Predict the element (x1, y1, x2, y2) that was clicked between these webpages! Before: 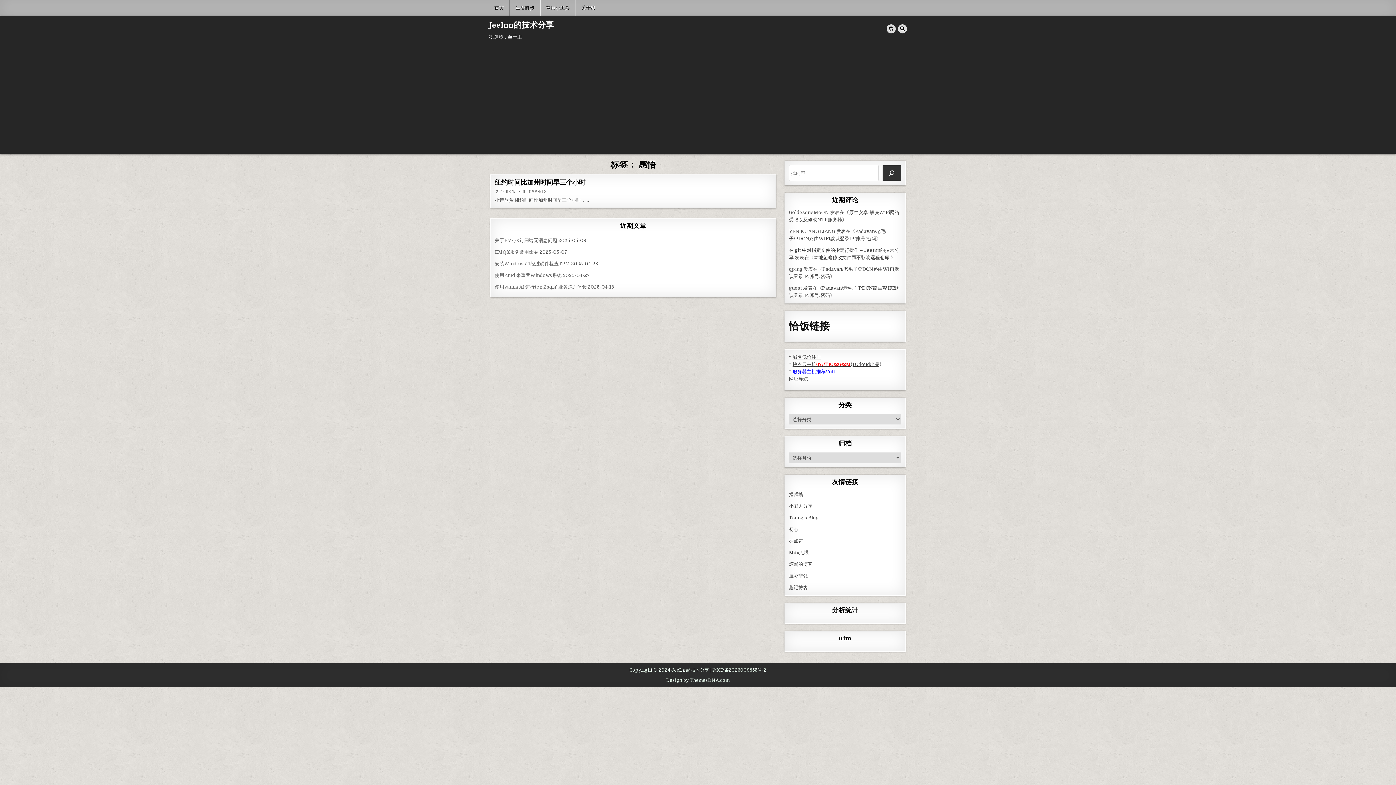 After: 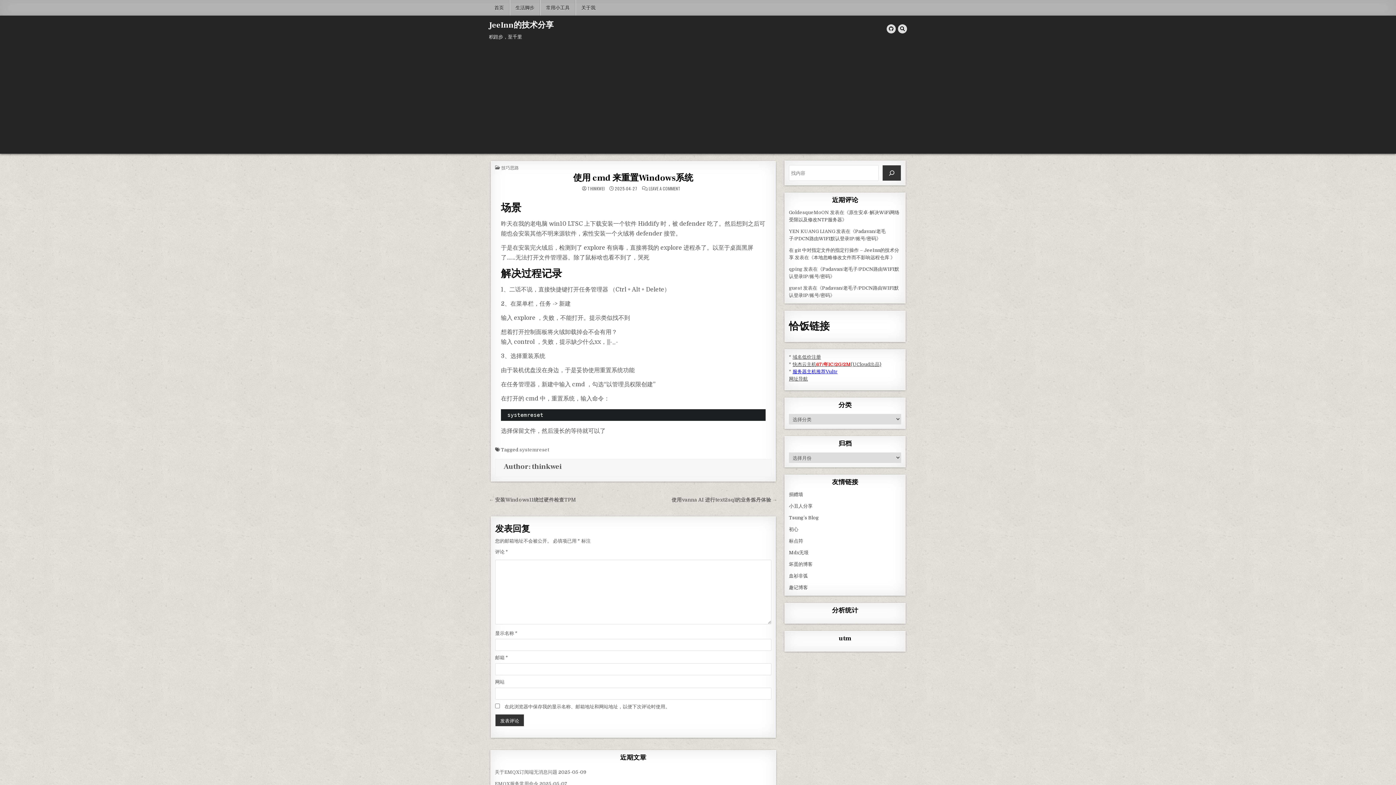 Action: bbox: (494, 272, 561, 278) label: 使用 cmd 来重置Windows系统